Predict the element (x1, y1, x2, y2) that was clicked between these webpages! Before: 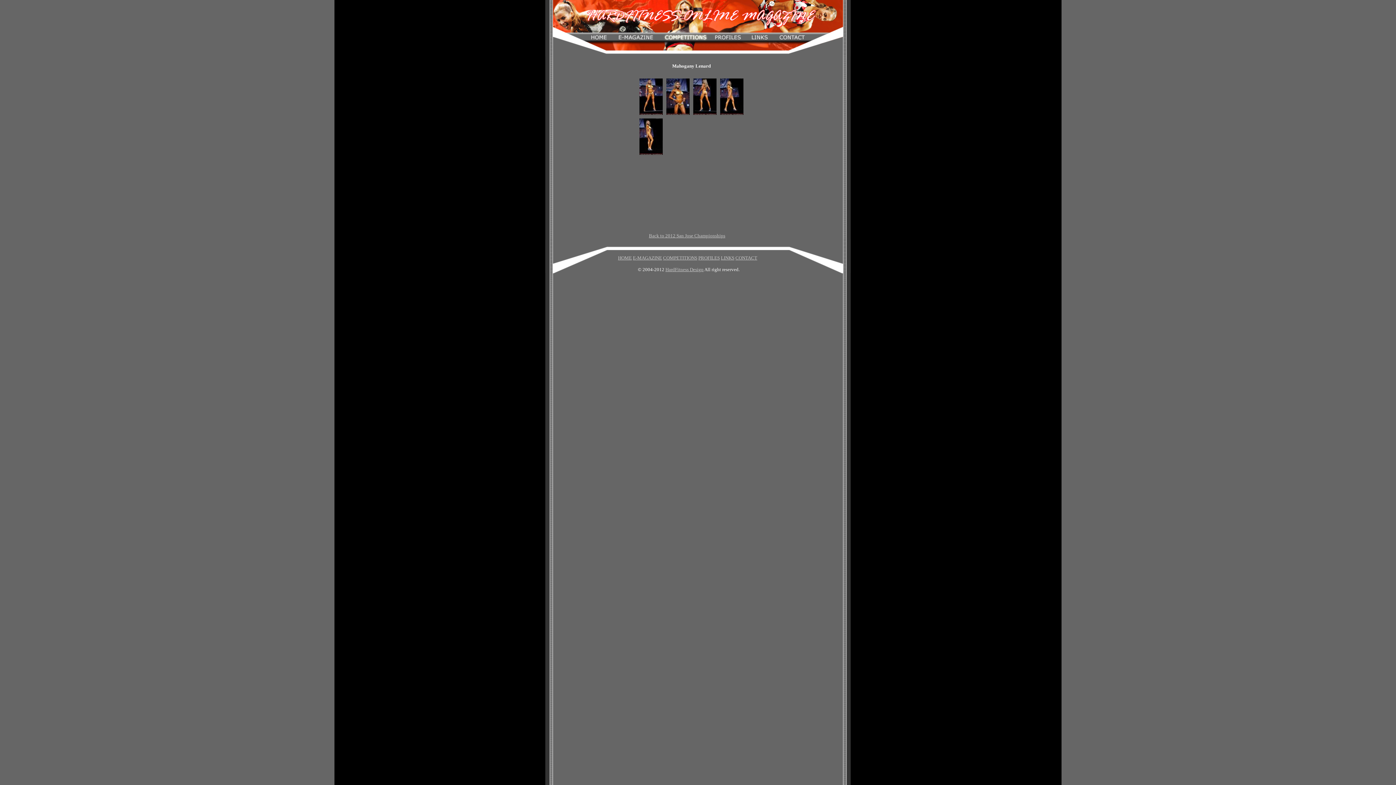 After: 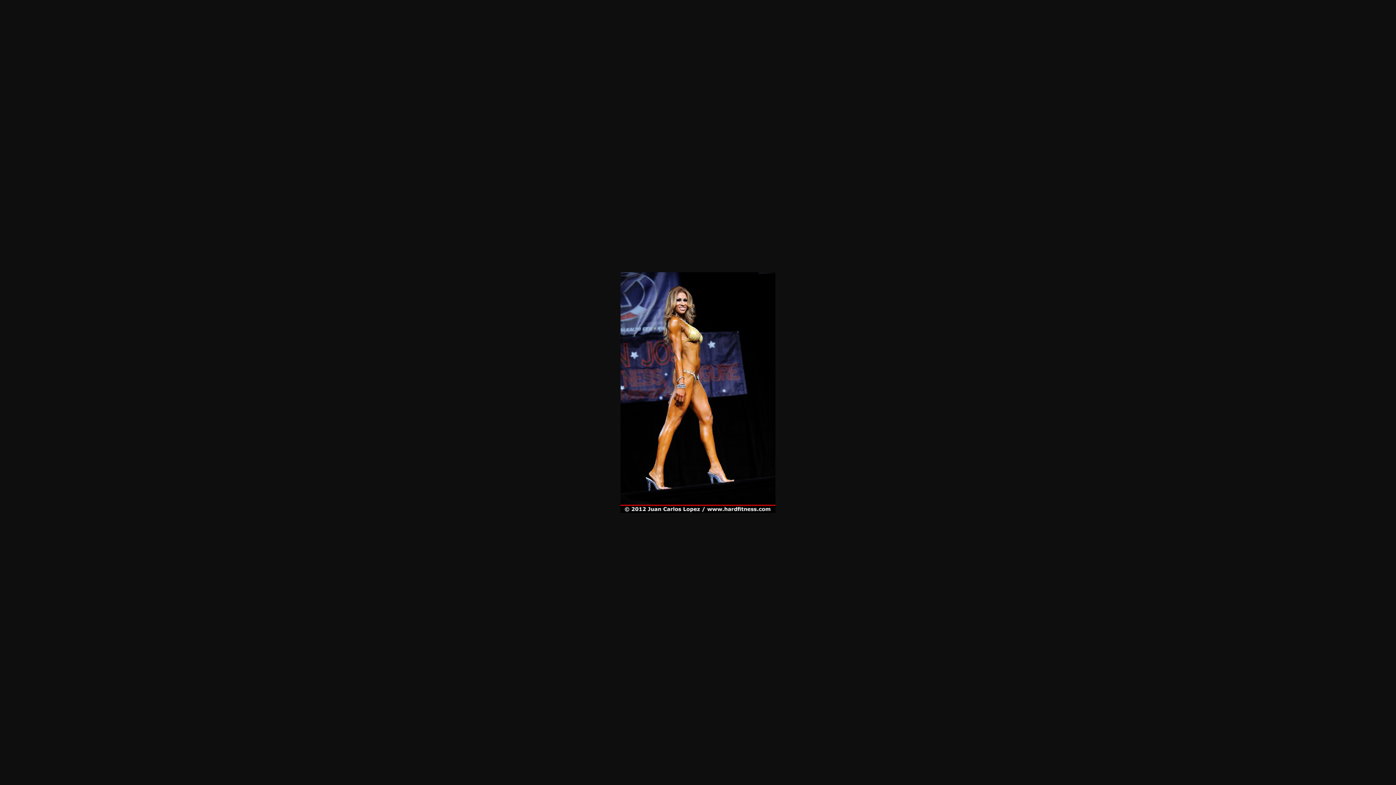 Action: bbox: (720, 109, 743, 116)